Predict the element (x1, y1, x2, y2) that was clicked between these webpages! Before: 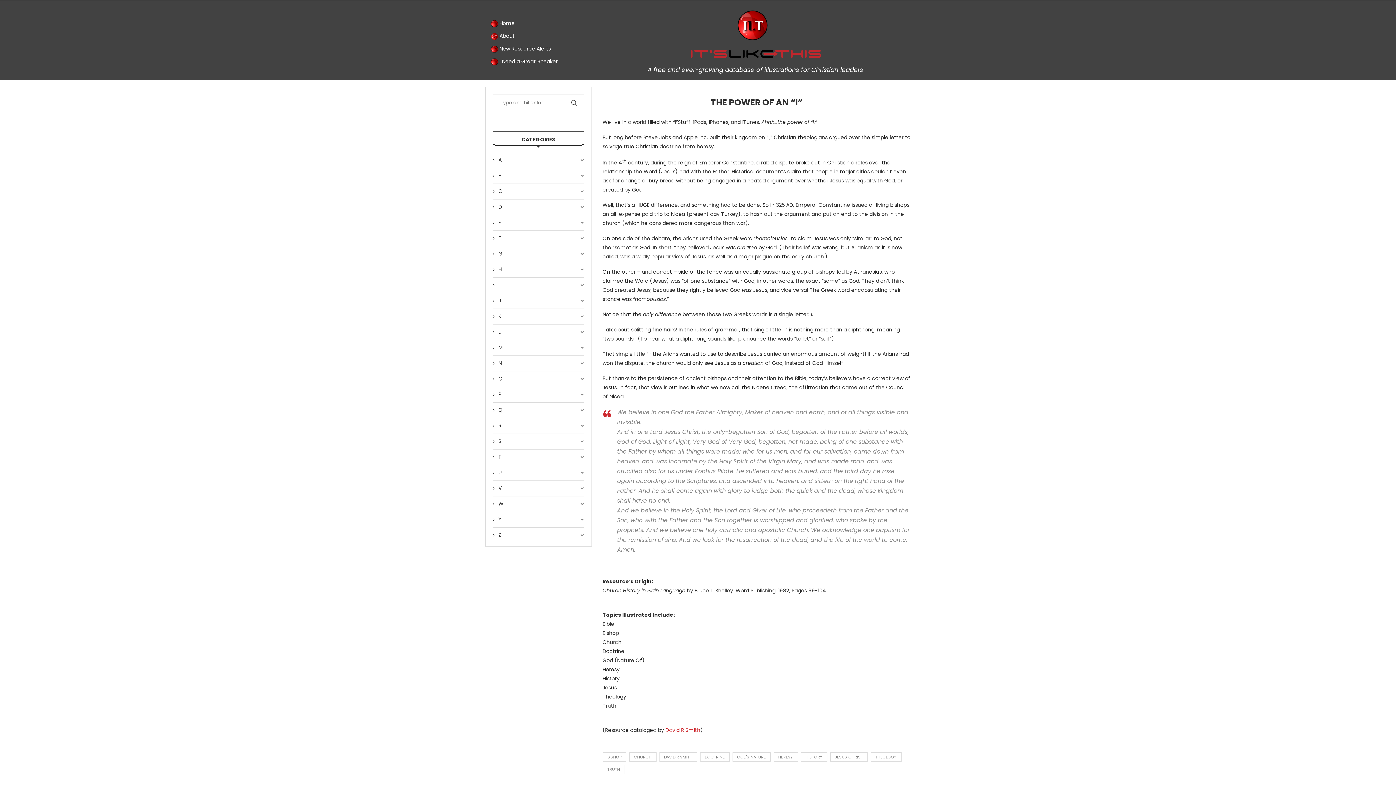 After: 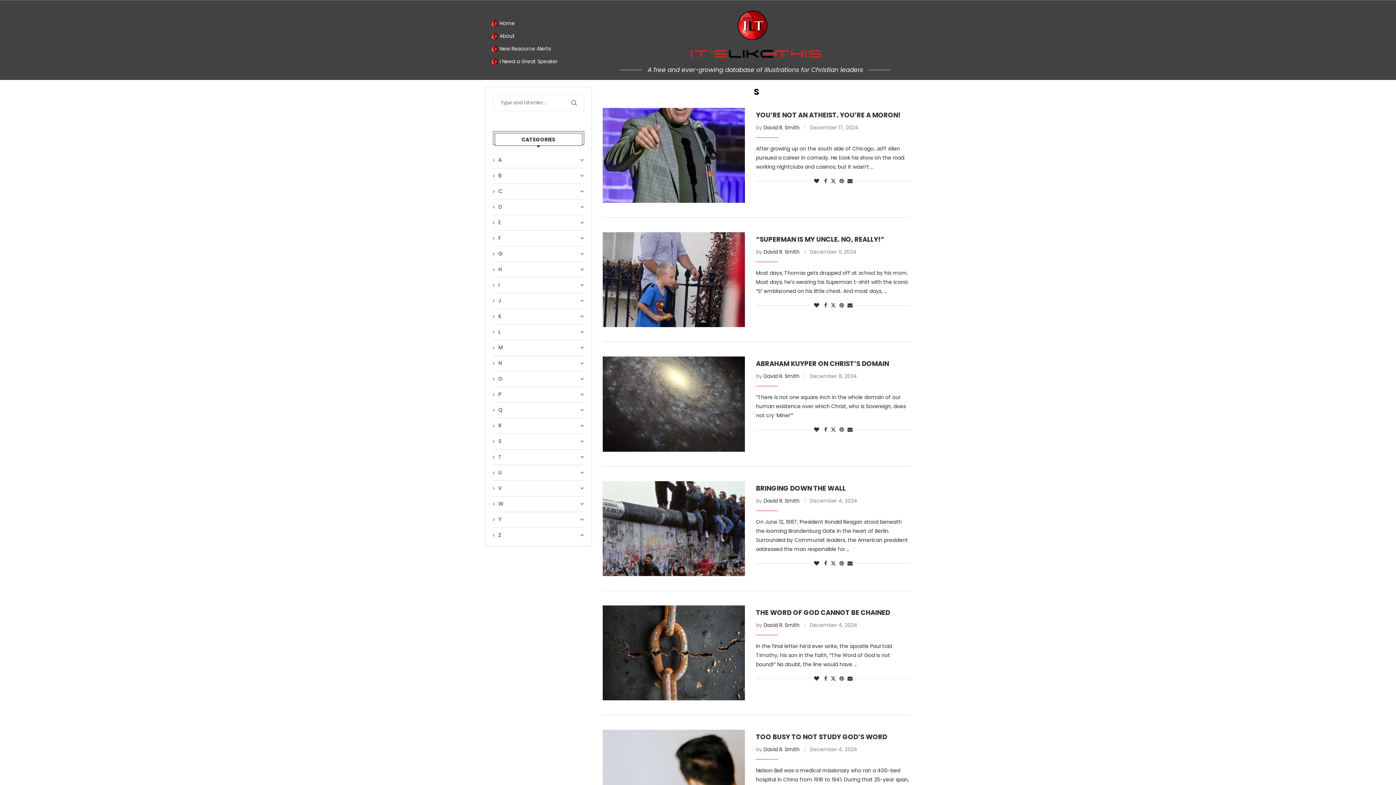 Action: label: S bbox: (493, 438, 584, 445)